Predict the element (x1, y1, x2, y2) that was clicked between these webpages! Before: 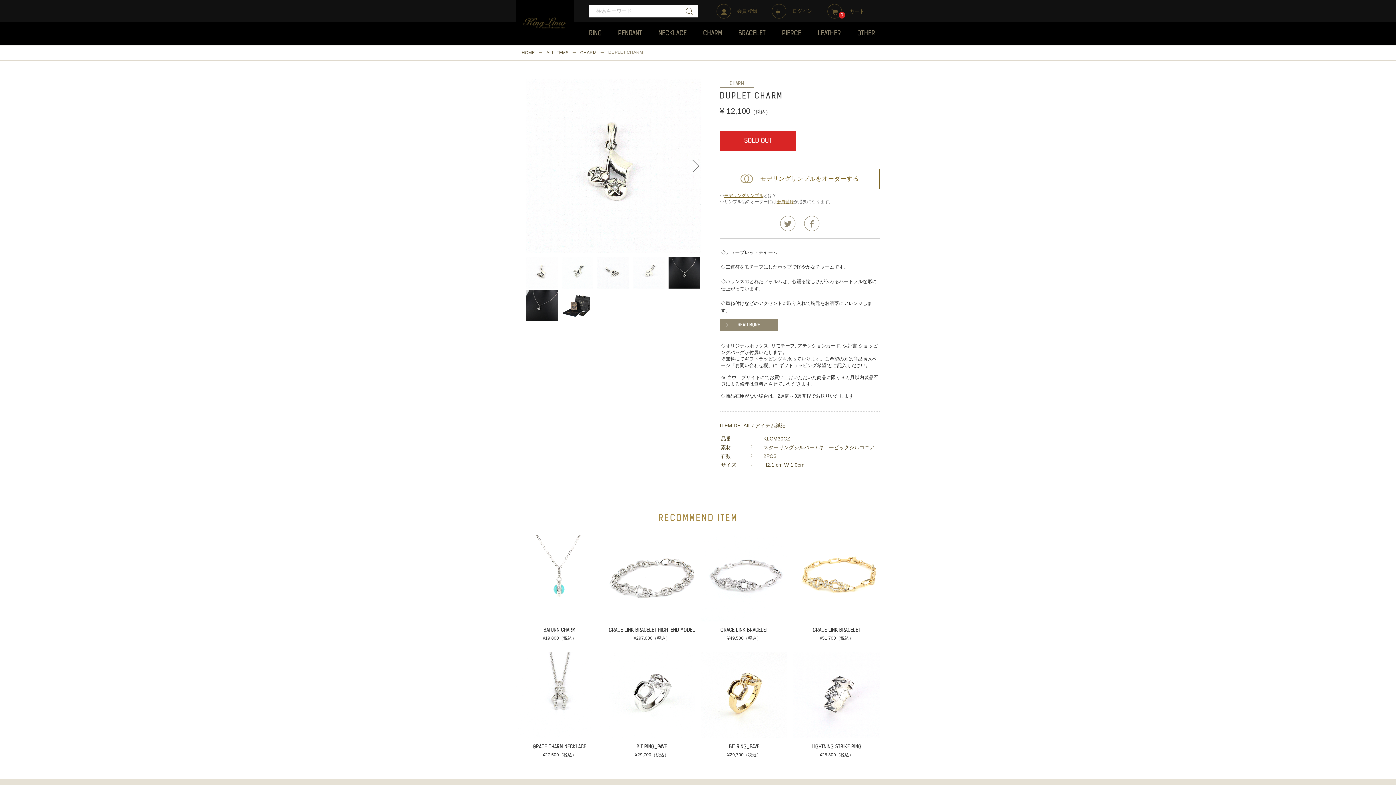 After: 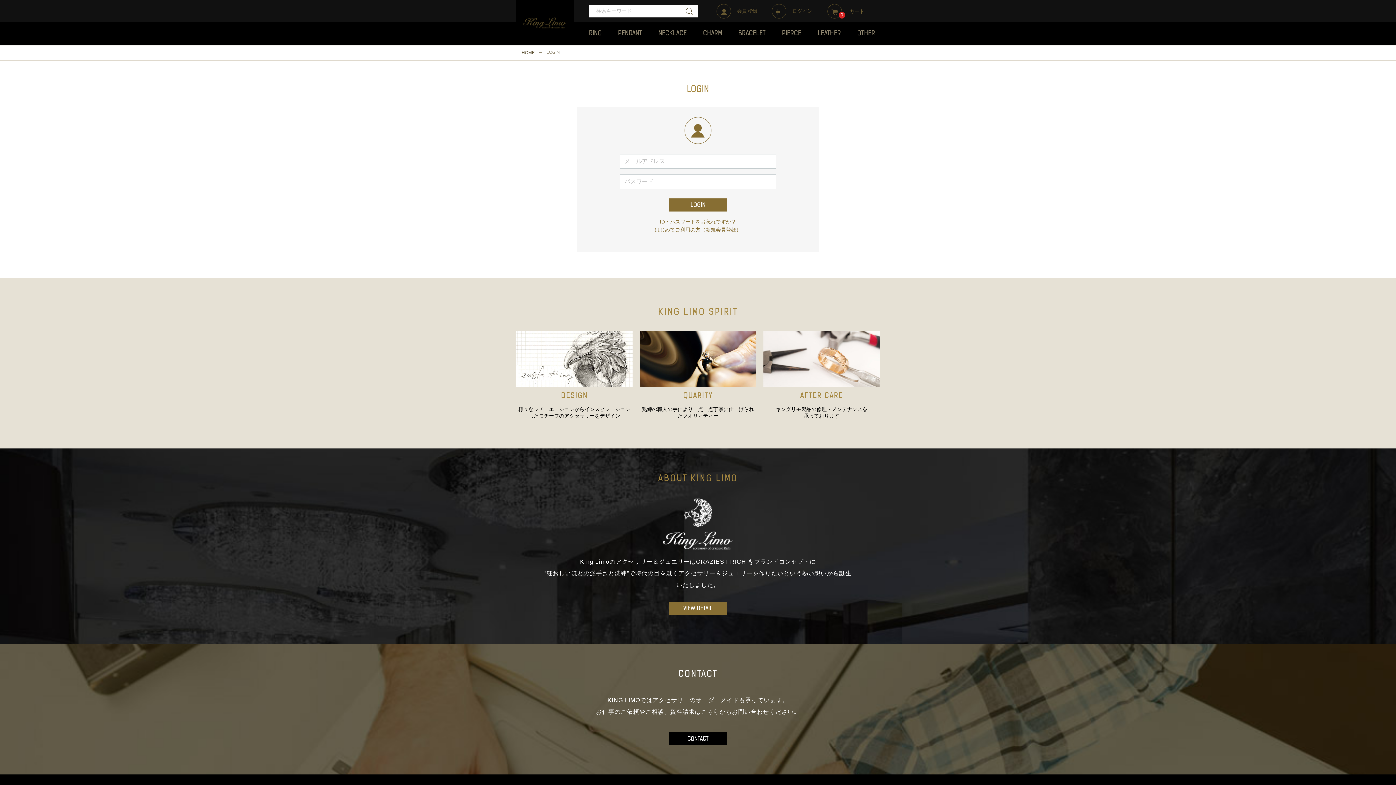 Action: bbox: (720, 169, 880, 189) label: モデリングサンプルをオーダーする